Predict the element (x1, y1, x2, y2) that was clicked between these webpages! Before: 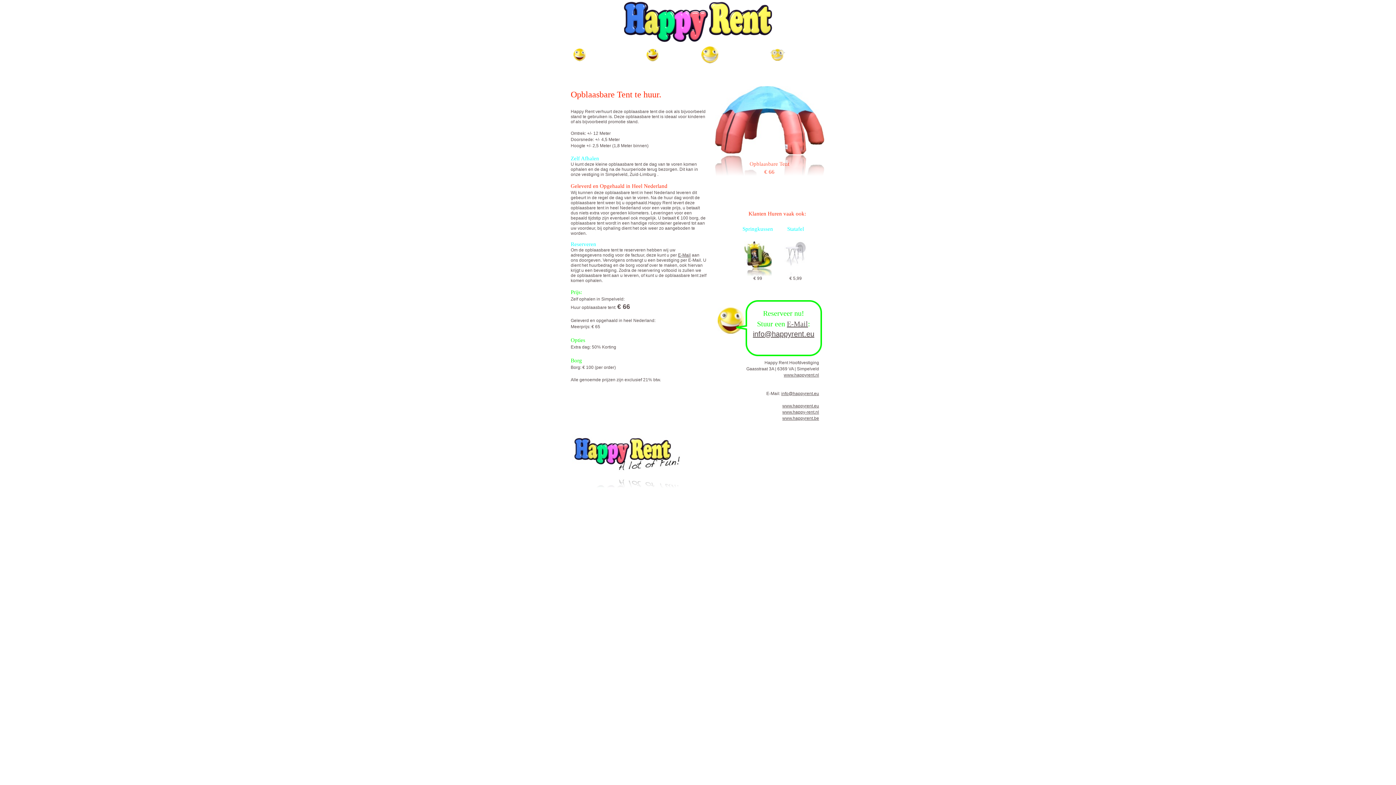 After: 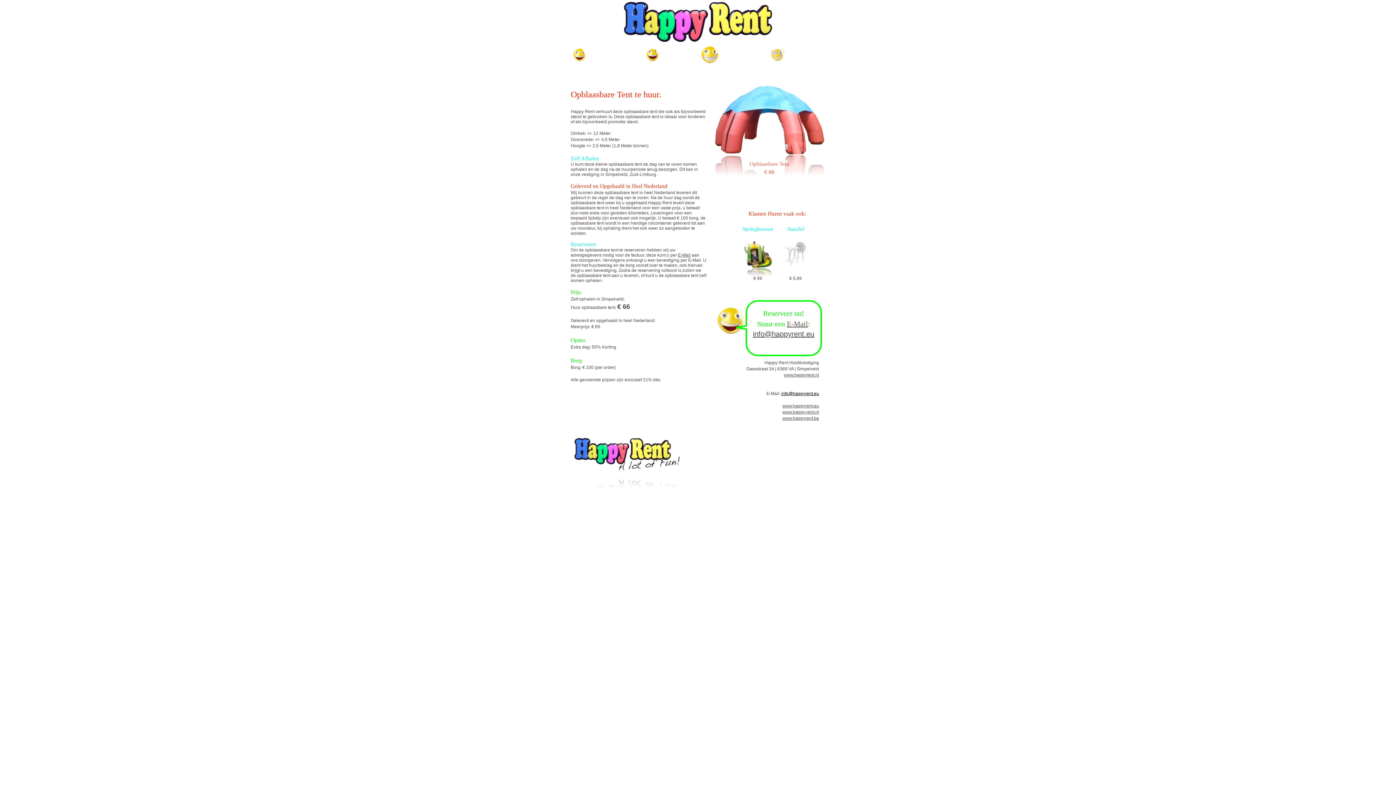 Action: bbox: (781, 391, 819, 396) label: info@happyrent.eu